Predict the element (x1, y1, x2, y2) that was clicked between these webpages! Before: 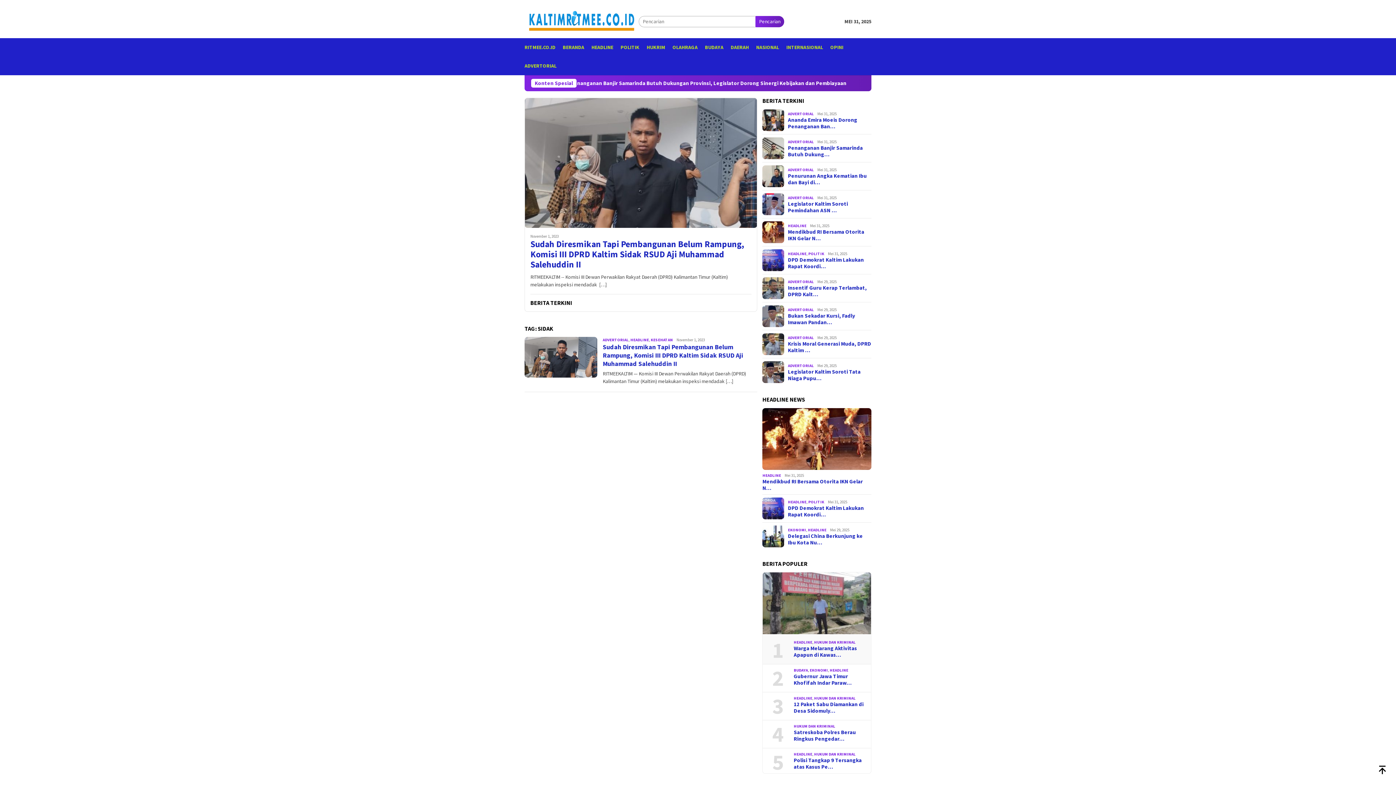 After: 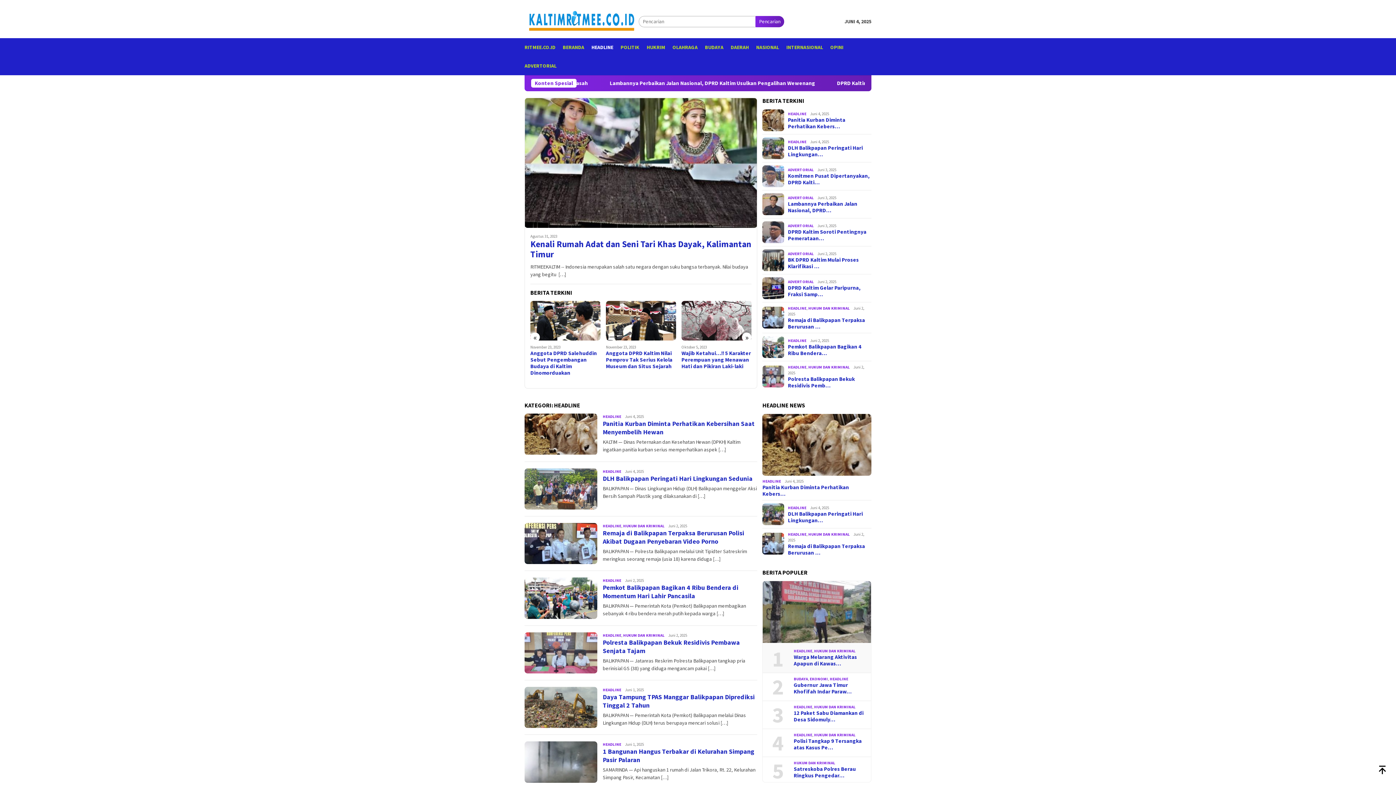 Action: label: HEADLINE bbox: (808, 527, 826, 532)